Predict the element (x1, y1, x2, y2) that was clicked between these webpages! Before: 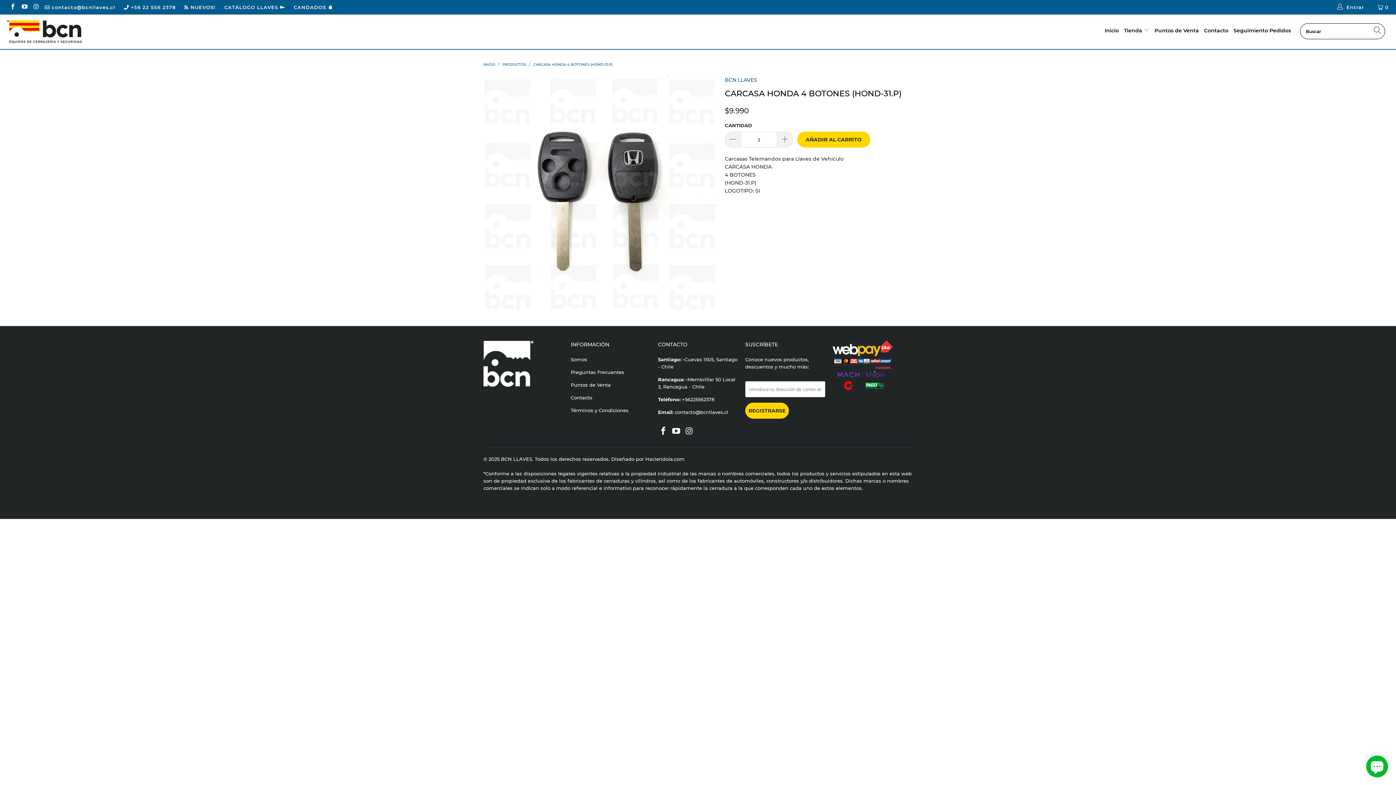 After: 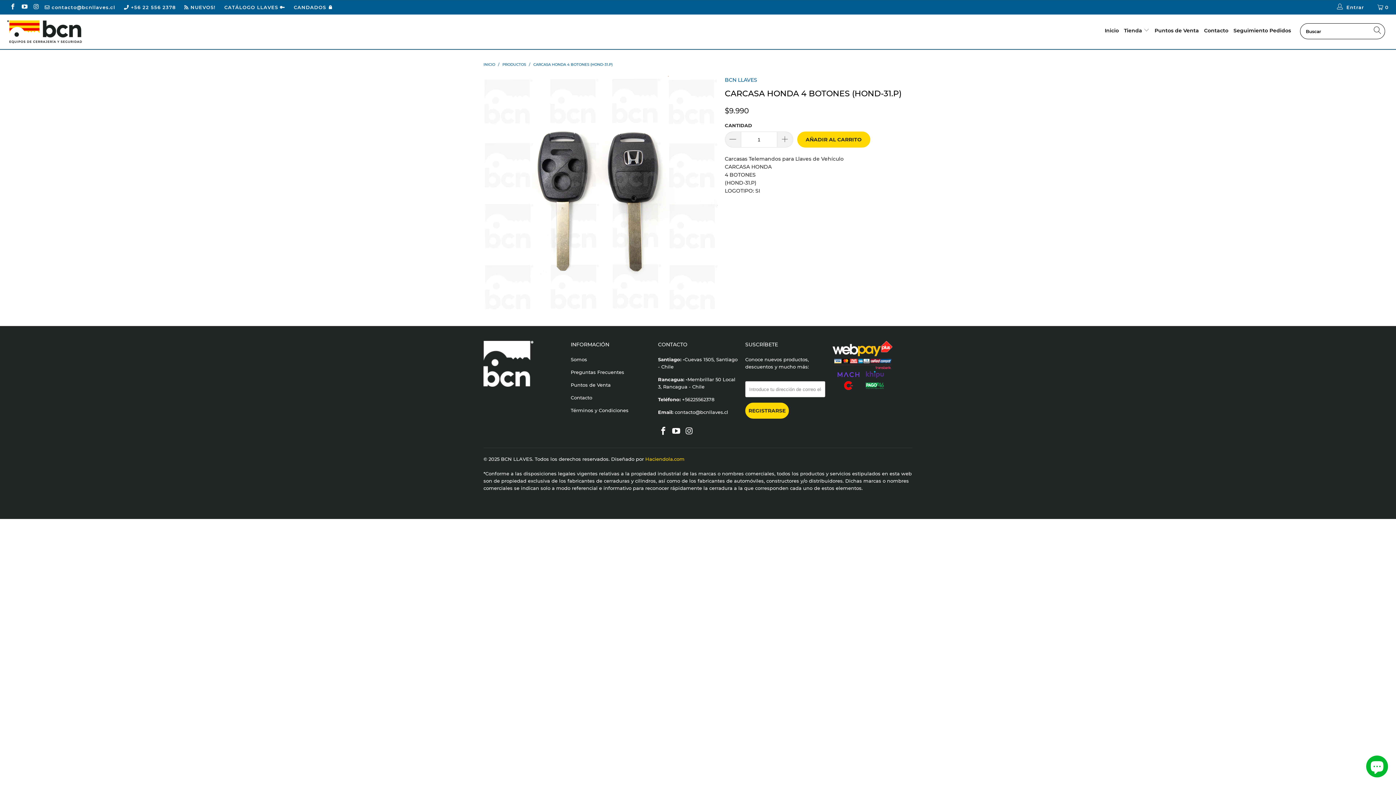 Action: bbox: (645, 456, 684, 462) label: Haciendola.com